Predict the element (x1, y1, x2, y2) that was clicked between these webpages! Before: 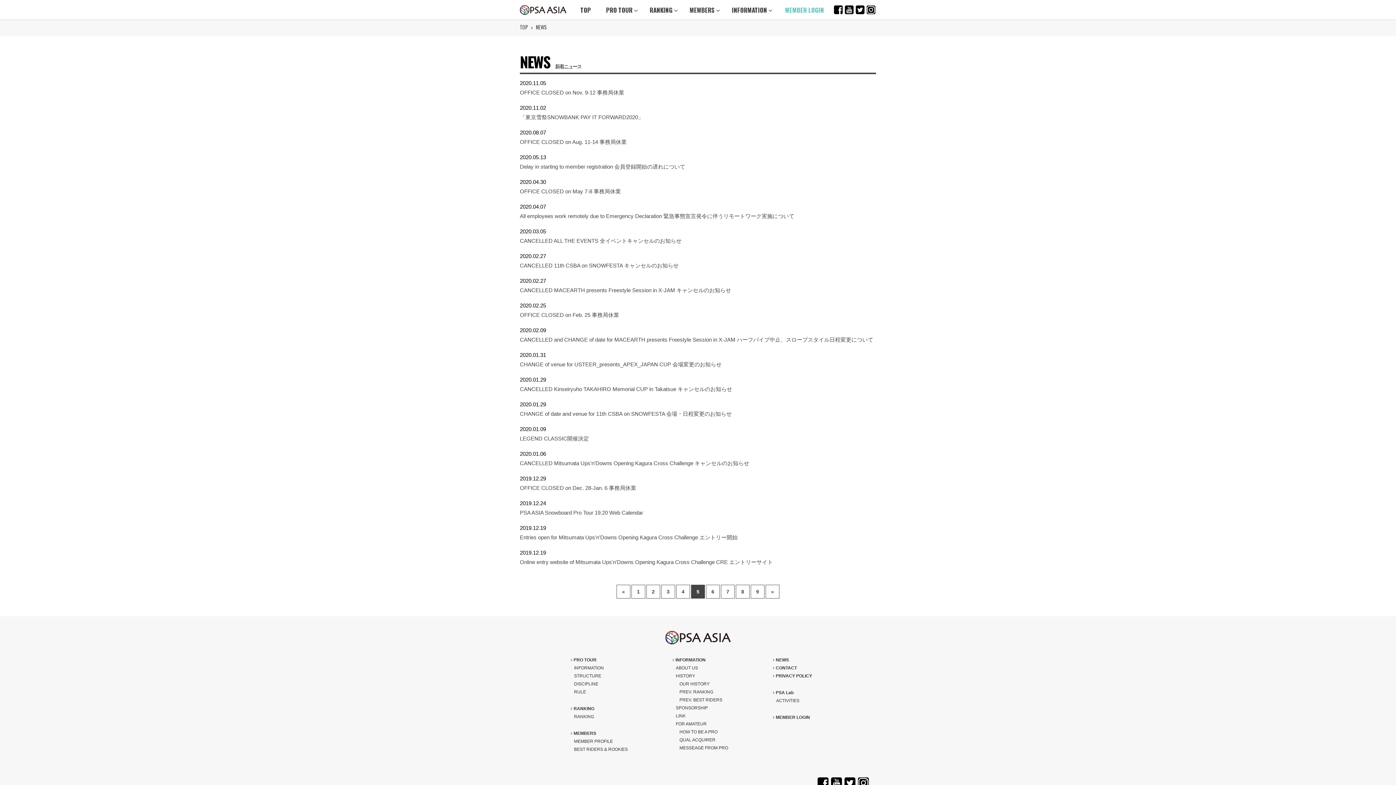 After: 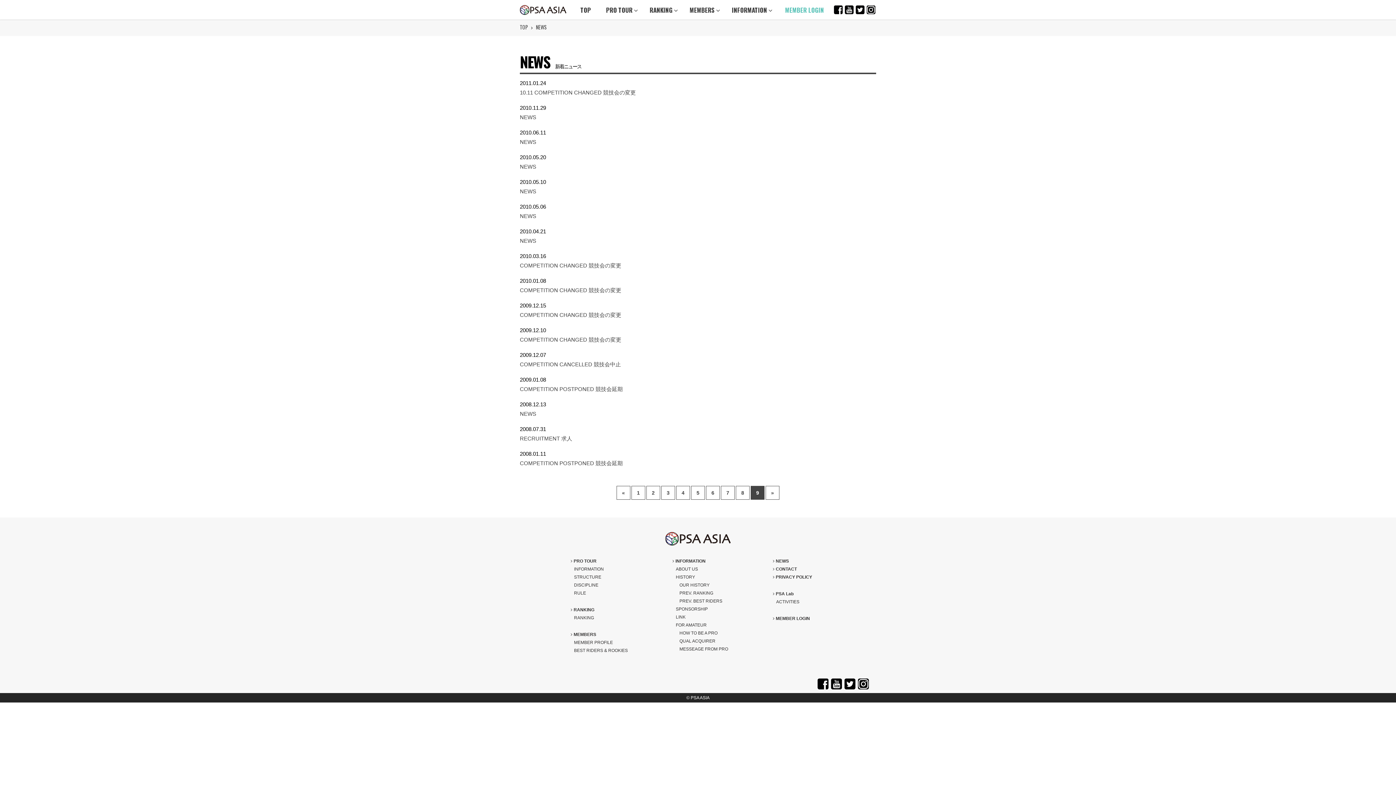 Action: bbox: (750, 585, 764, 598) label: 9